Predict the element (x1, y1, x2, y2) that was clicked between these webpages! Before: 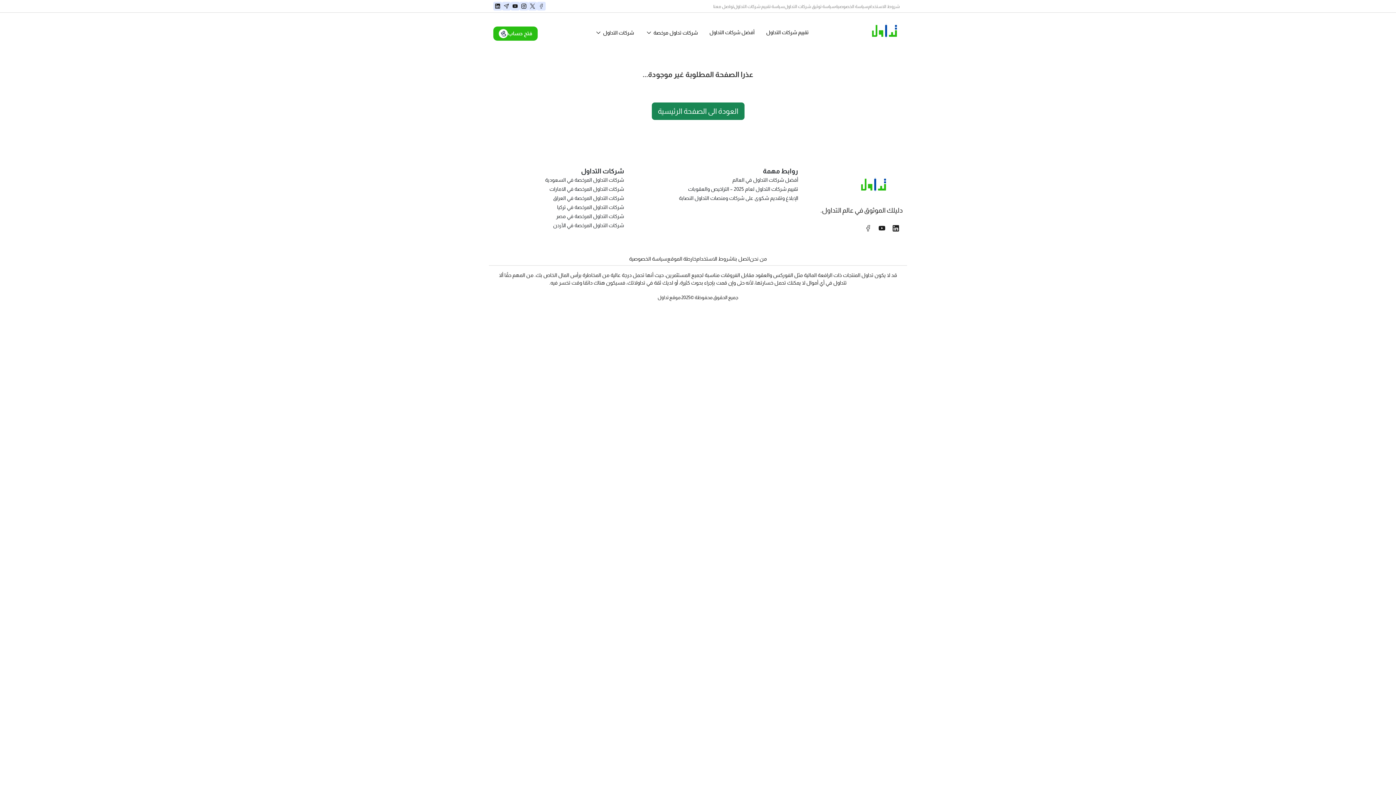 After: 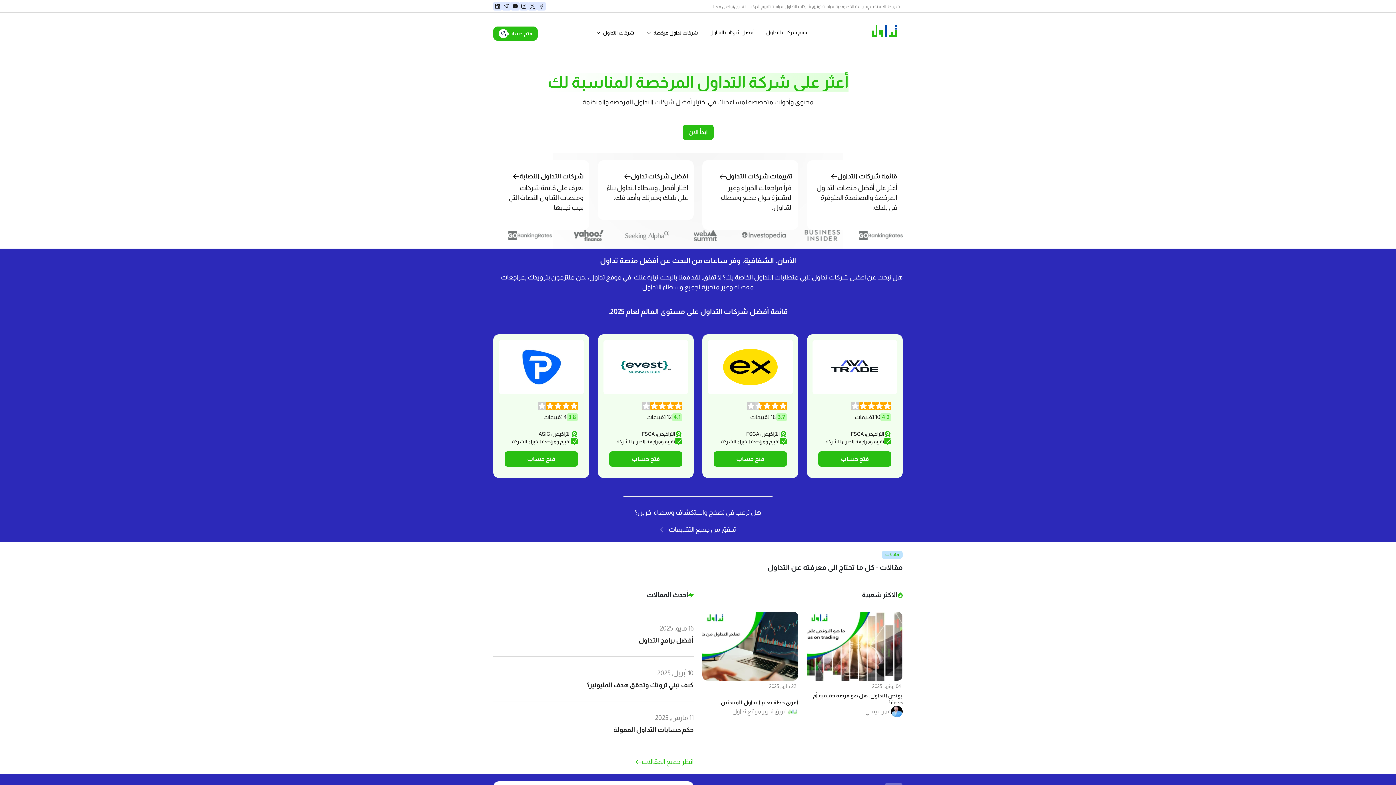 Action: label: العودة الى الصفحة الرئيسية bbox: (651, 102, 744, 120)